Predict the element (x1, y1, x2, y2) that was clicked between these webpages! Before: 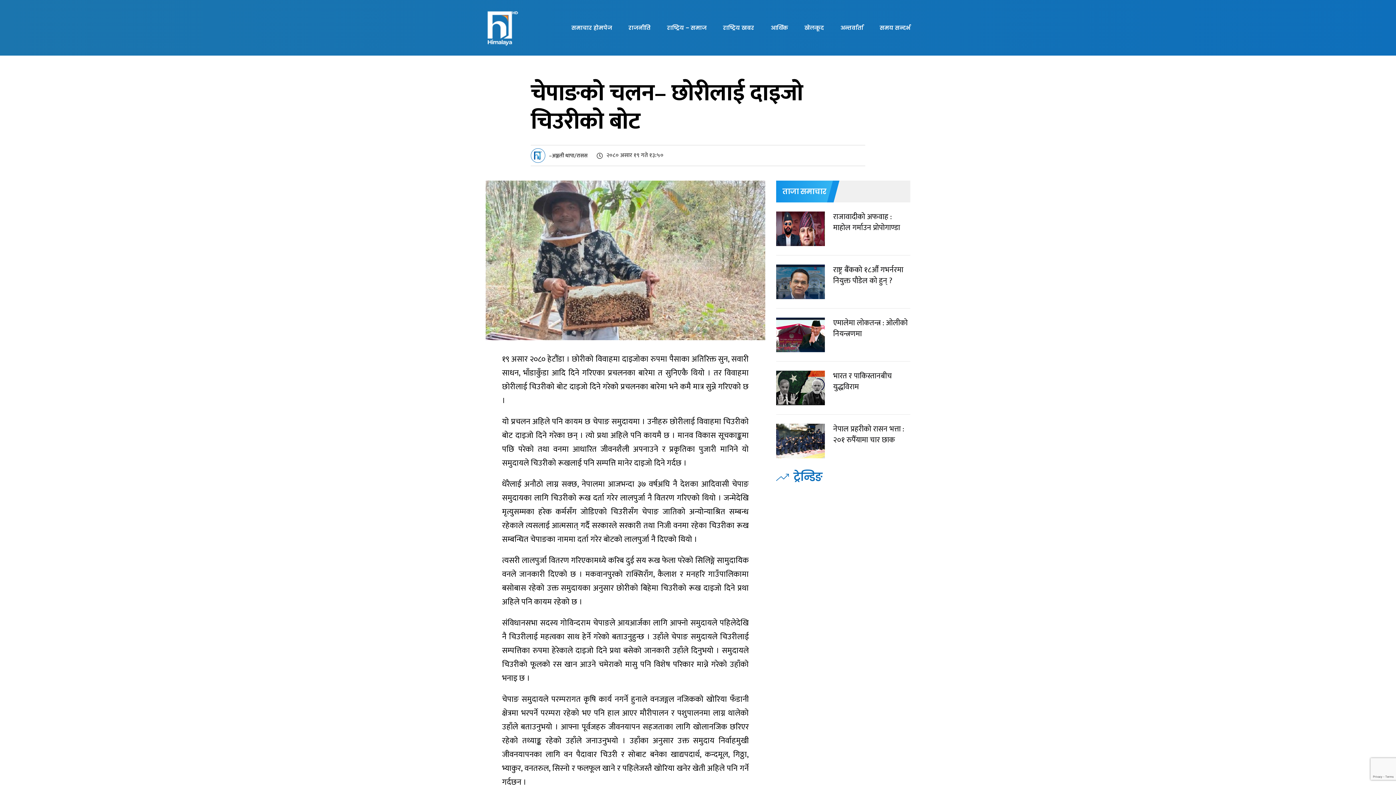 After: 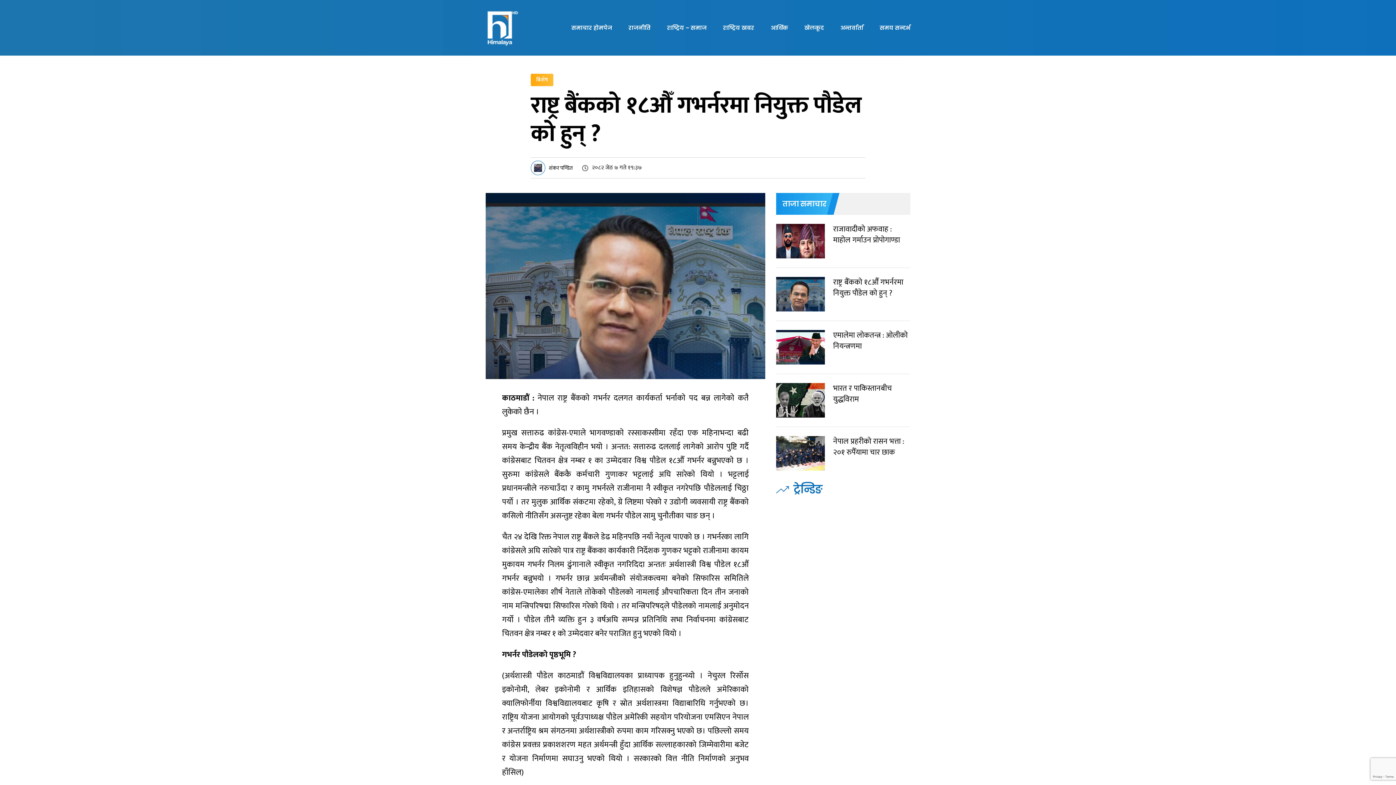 Action: label: राष्ट्र बैंकको १८औँ गभर्नरमा नियुक्त पौडेल को हुन् ? bbox: (776, 264, 910, 299)